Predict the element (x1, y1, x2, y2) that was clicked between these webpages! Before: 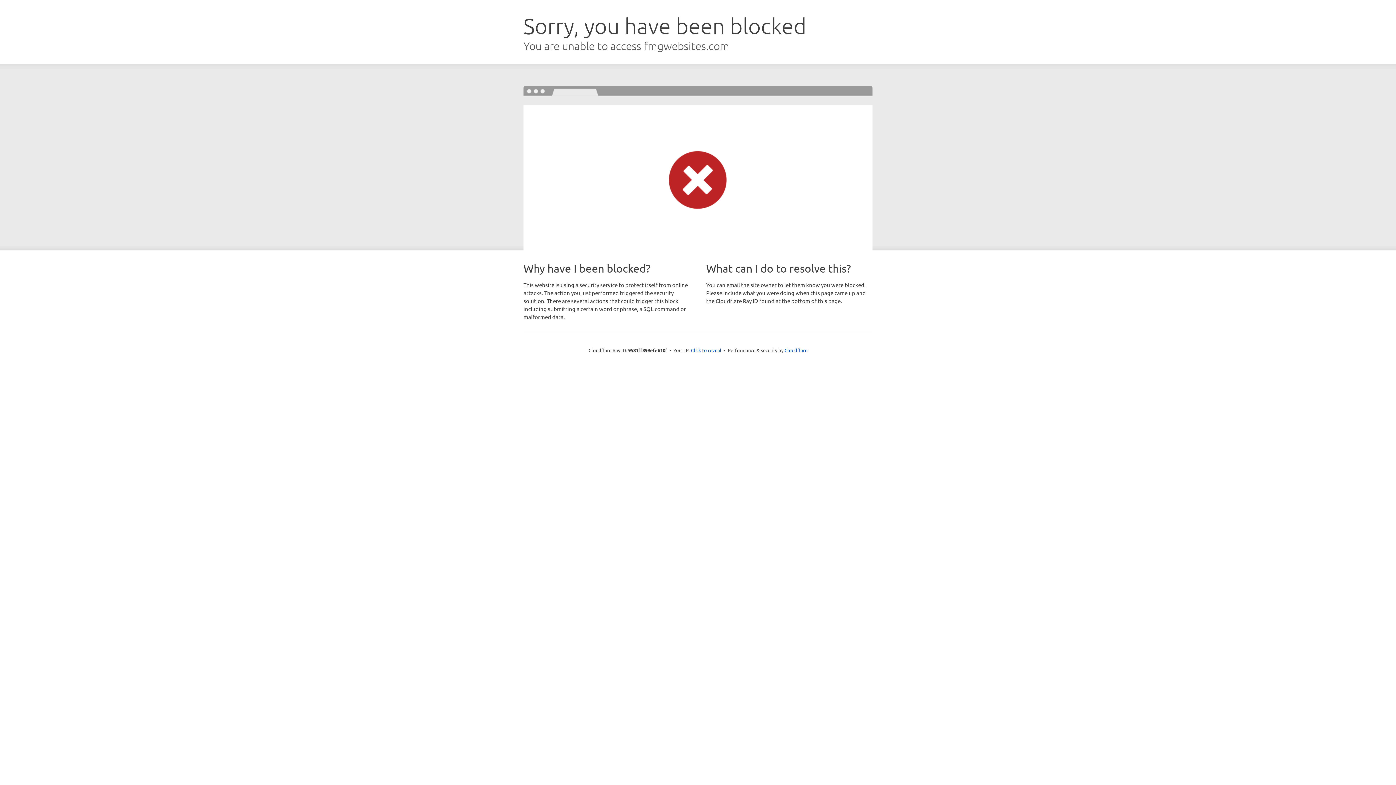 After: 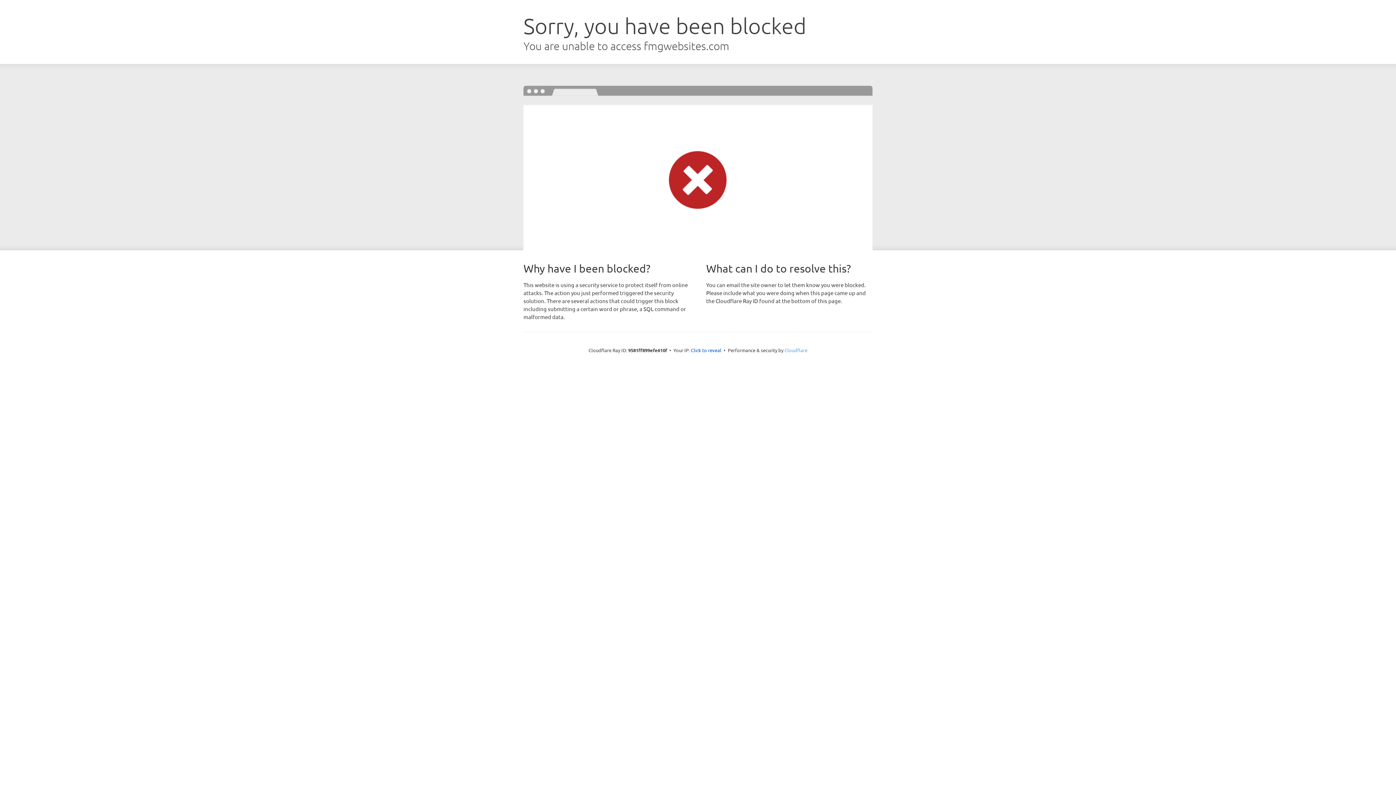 Action: label: Cloudflare bbox: (784, 347, 807, 353)